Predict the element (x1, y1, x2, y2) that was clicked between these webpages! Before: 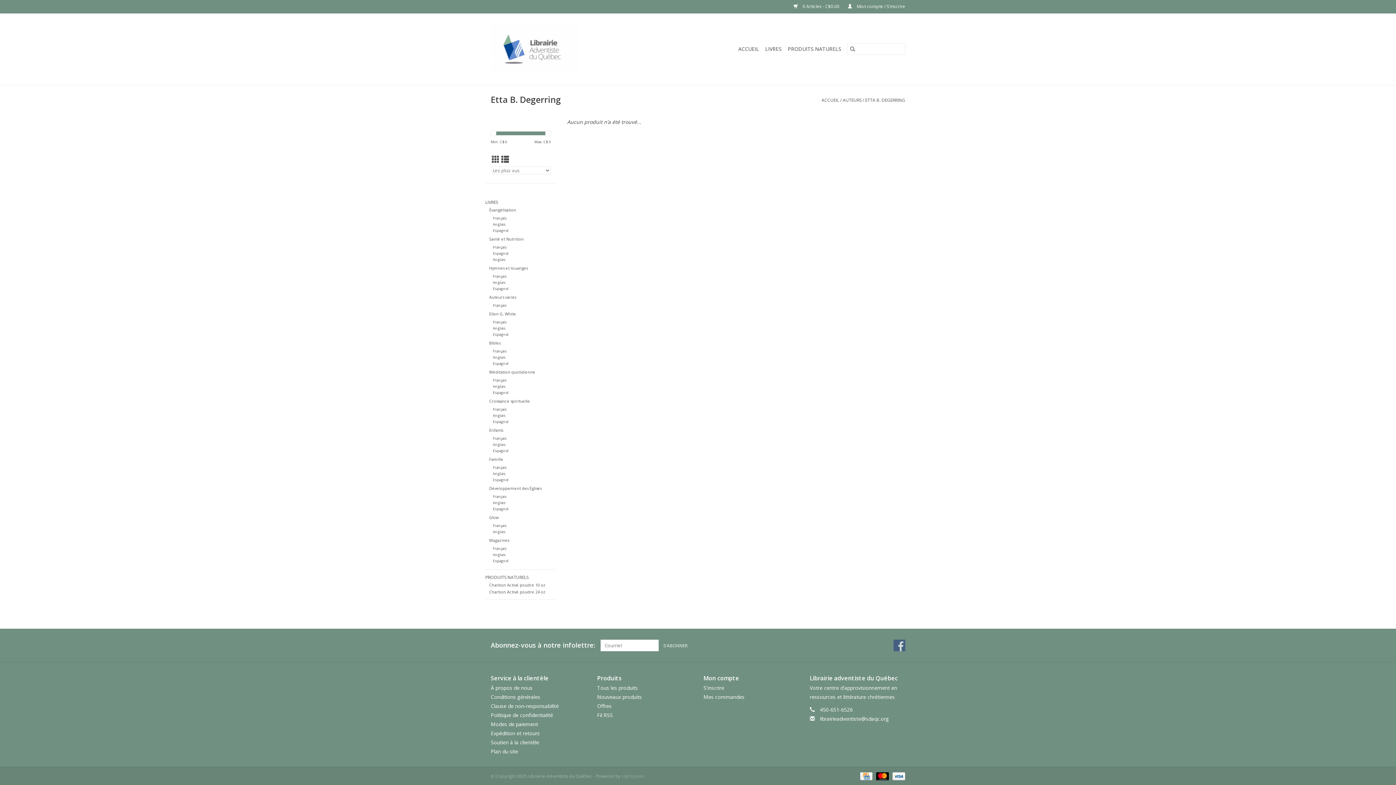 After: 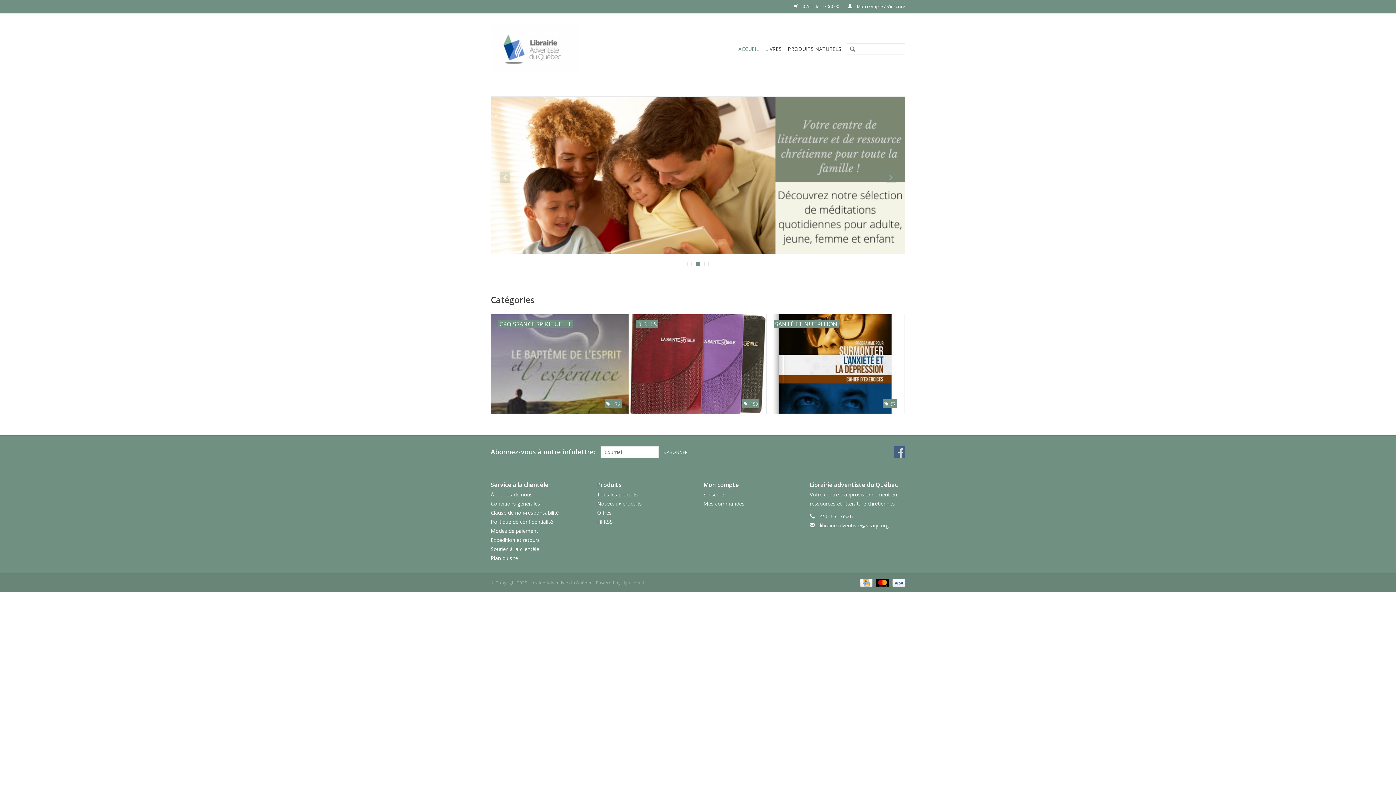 Action: bbox: (821, 97, 839, 103) label: ACCUEIL